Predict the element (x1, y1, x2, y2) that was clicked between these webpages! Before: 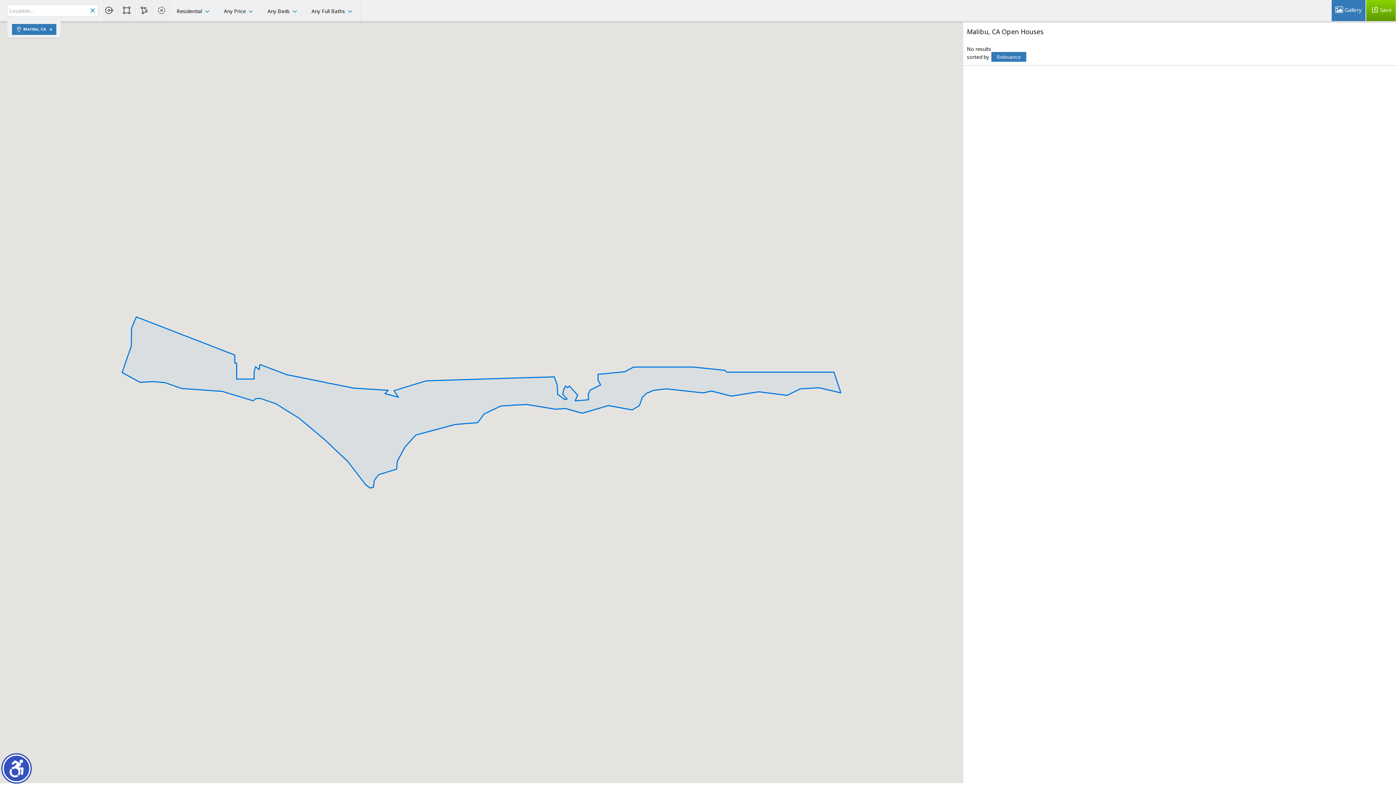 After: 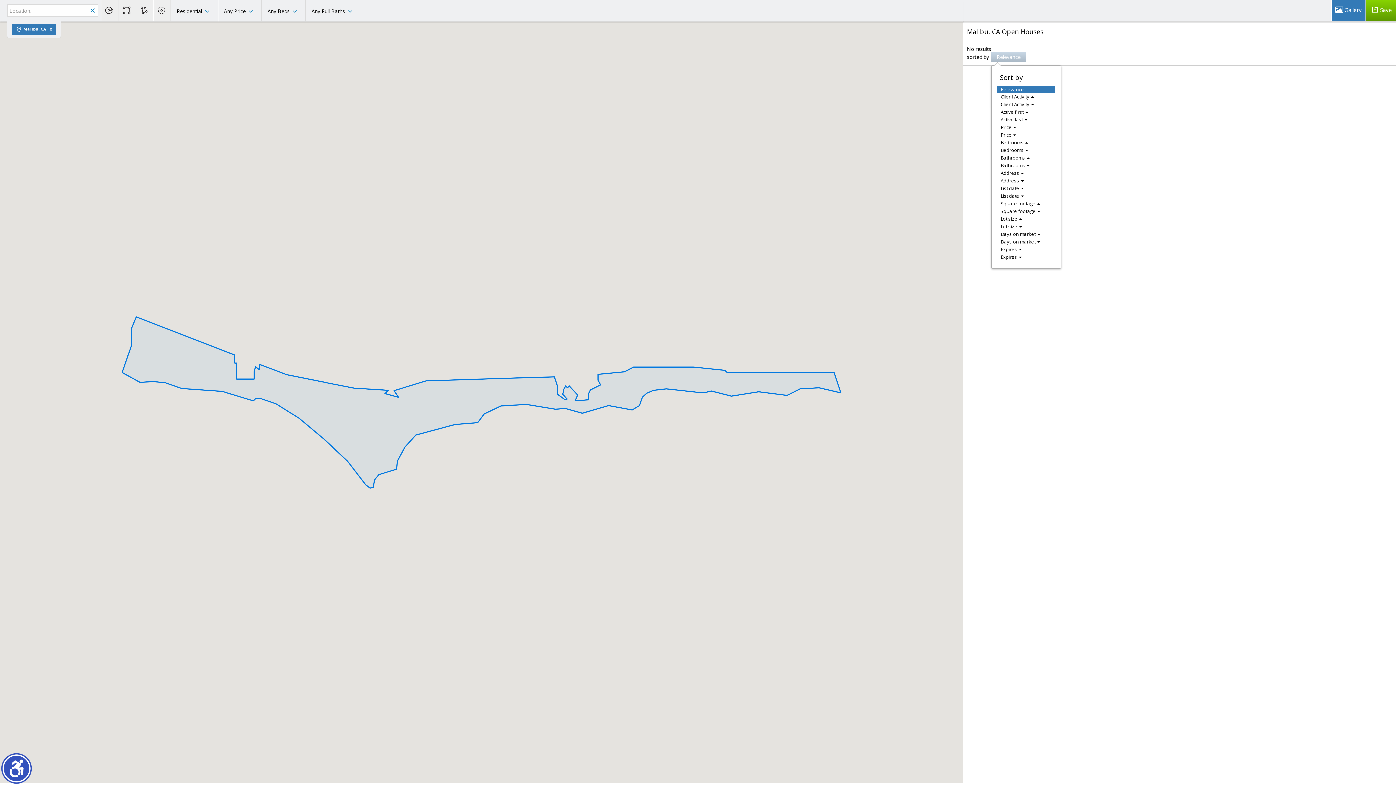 Action: label: Relevance bbox: (991, 41, 1026, 51)